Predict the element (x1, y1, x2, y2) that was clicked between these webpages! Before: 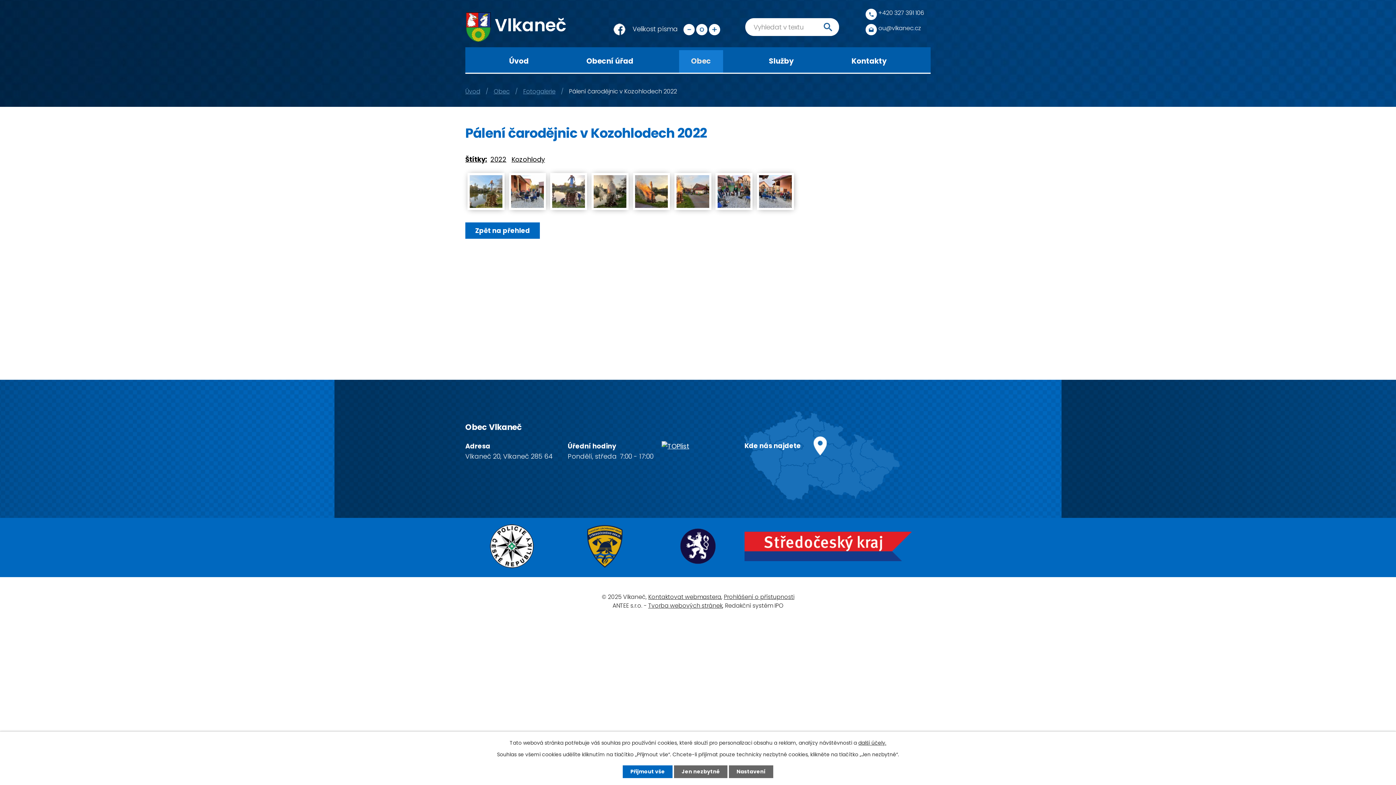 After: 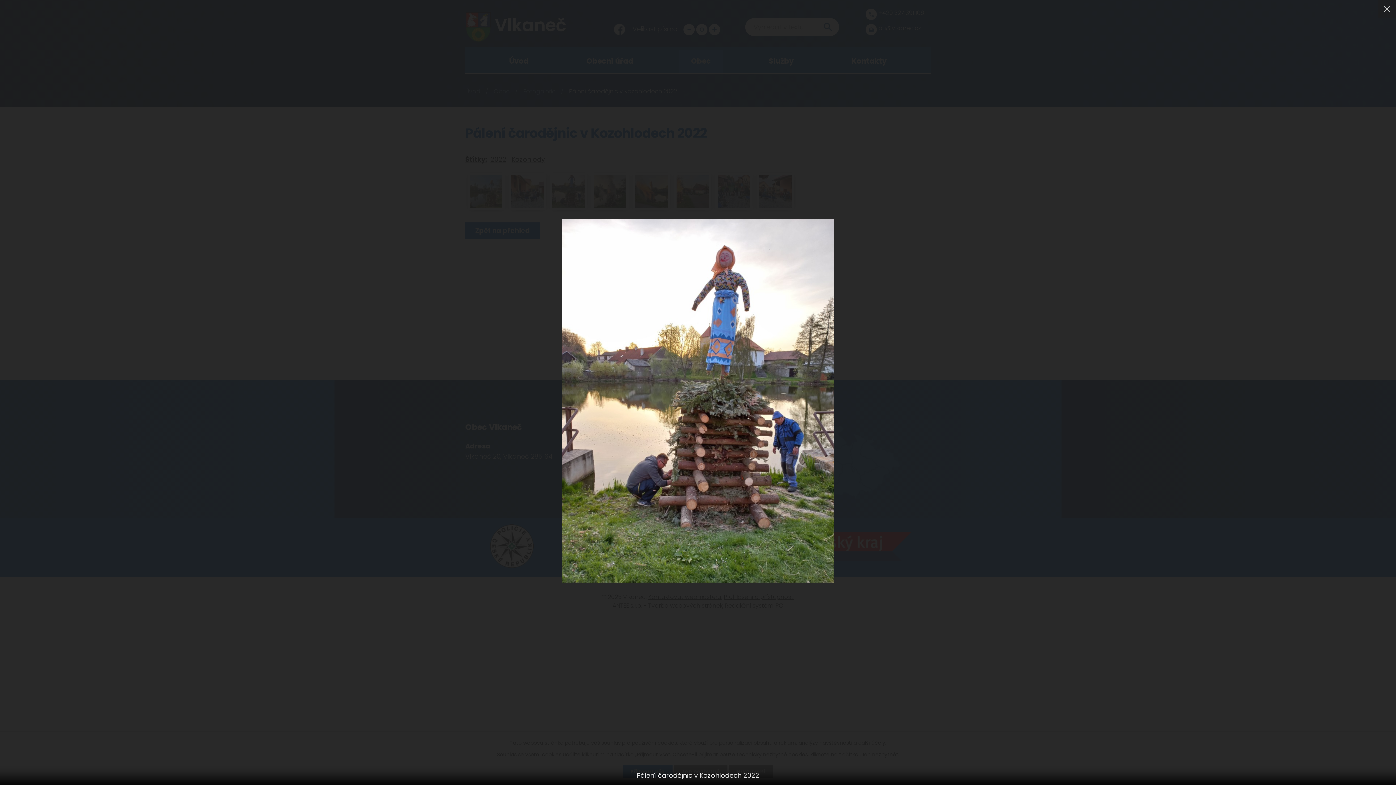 Action: bbox: (552, 175, 585, 207)